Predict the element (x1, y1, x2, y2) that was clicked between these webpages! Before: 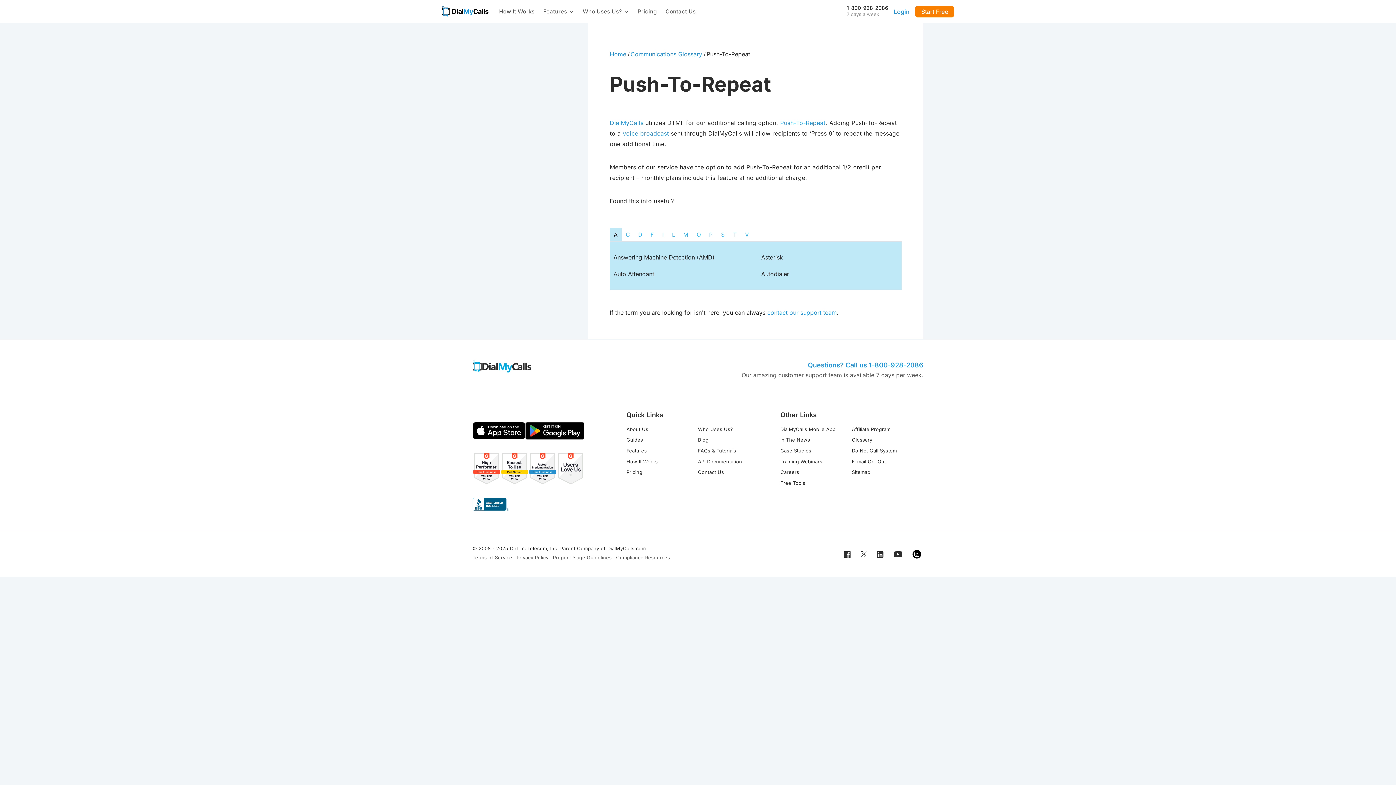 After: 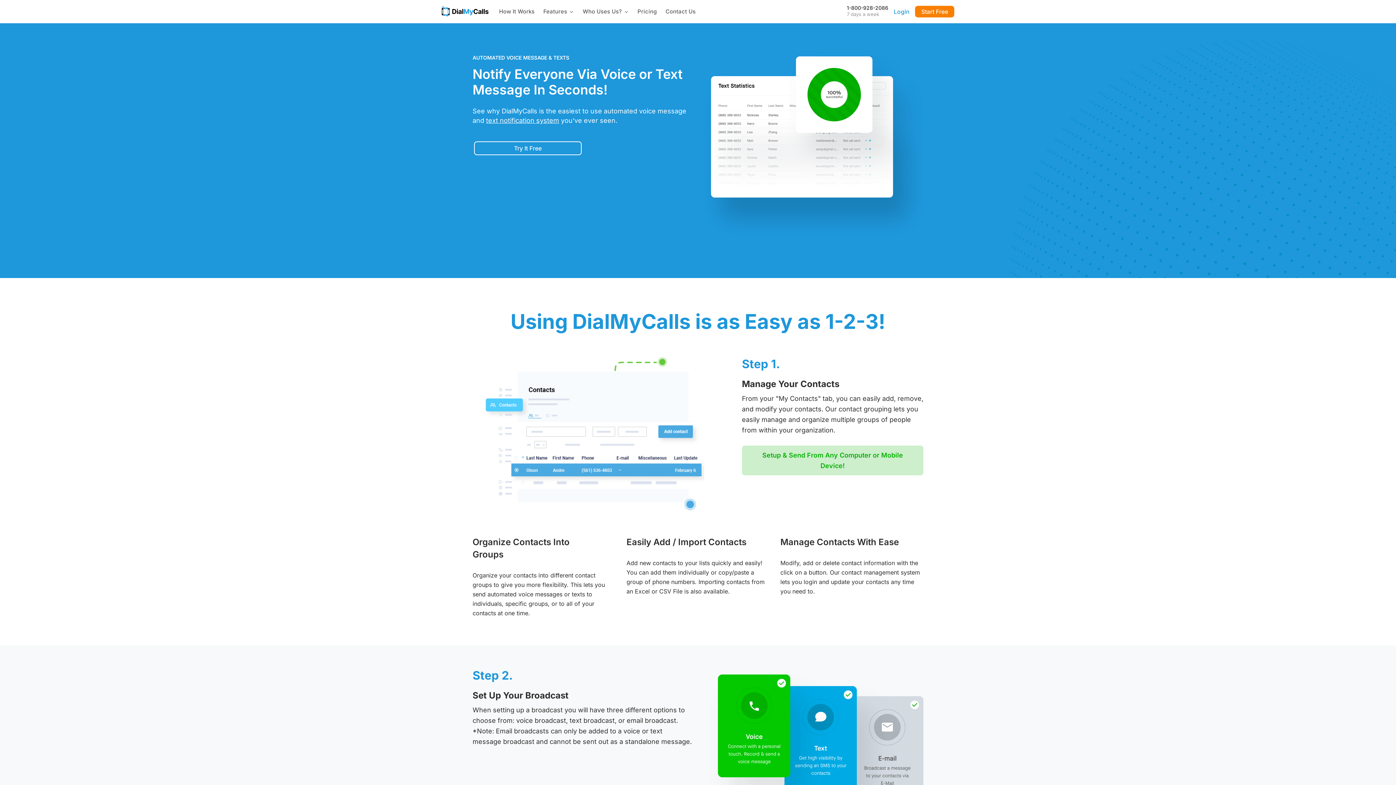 Action: label: How It Works bbox: (494, 6, 539, 16)